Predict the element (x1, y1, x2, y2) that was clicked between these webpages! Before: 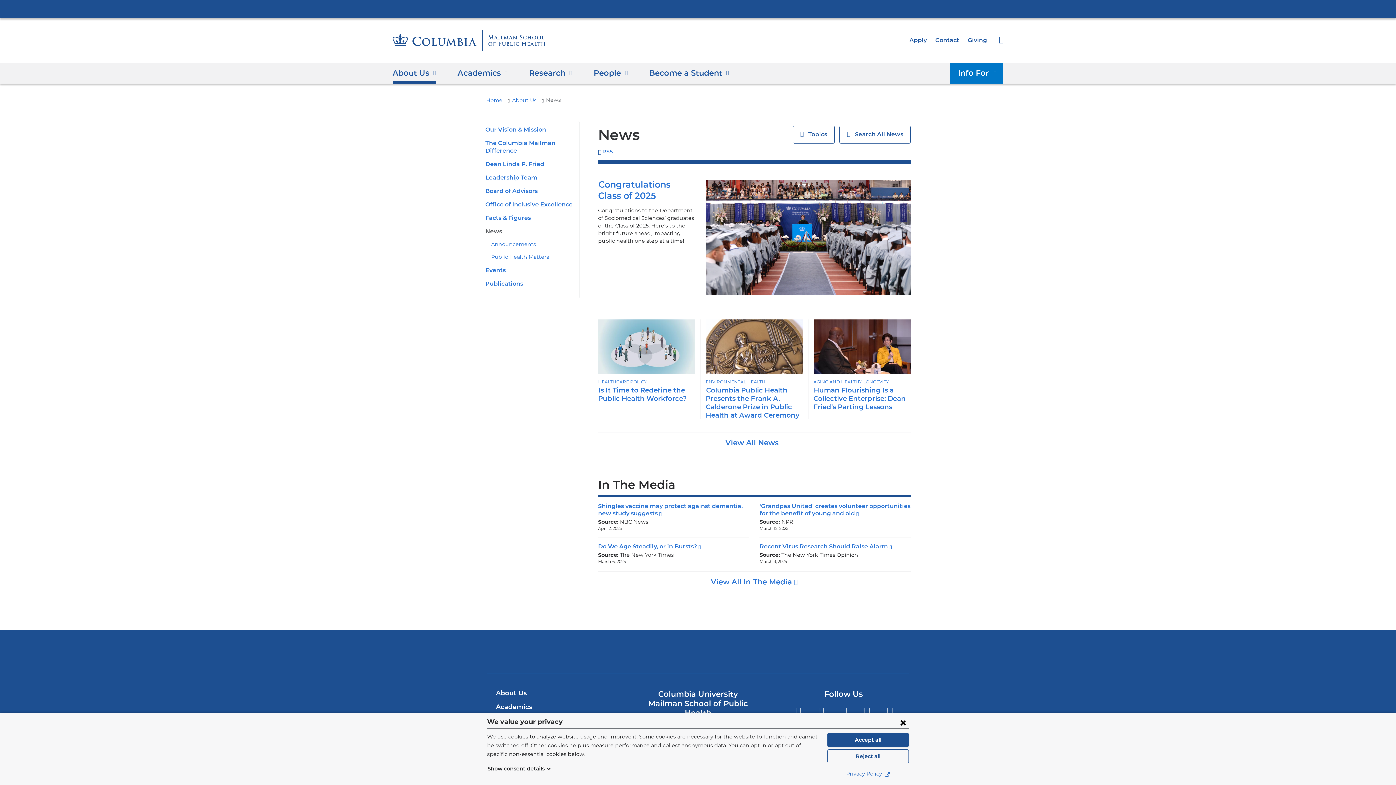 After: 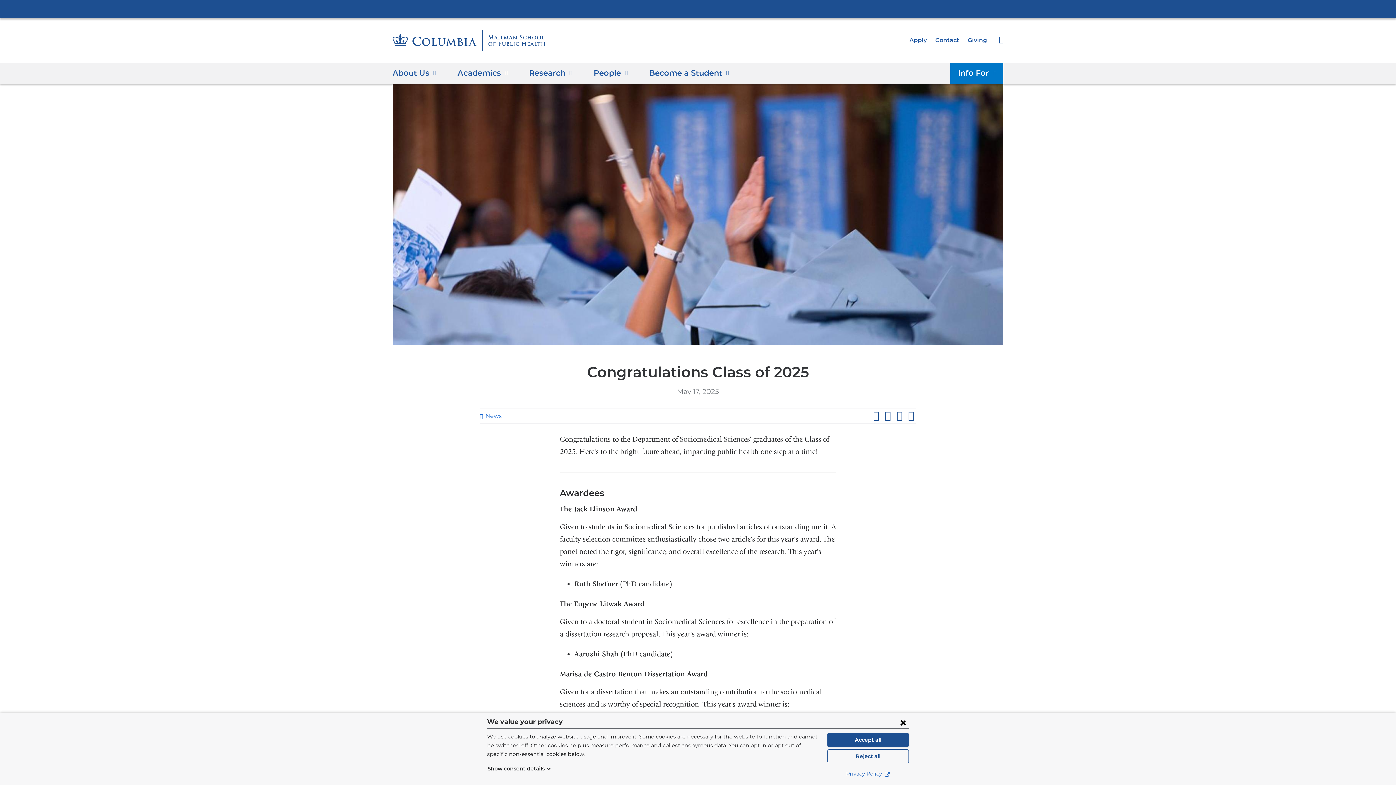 Action: bbox: (598, 178, 670, 201) label: Congratulations Class of 2025